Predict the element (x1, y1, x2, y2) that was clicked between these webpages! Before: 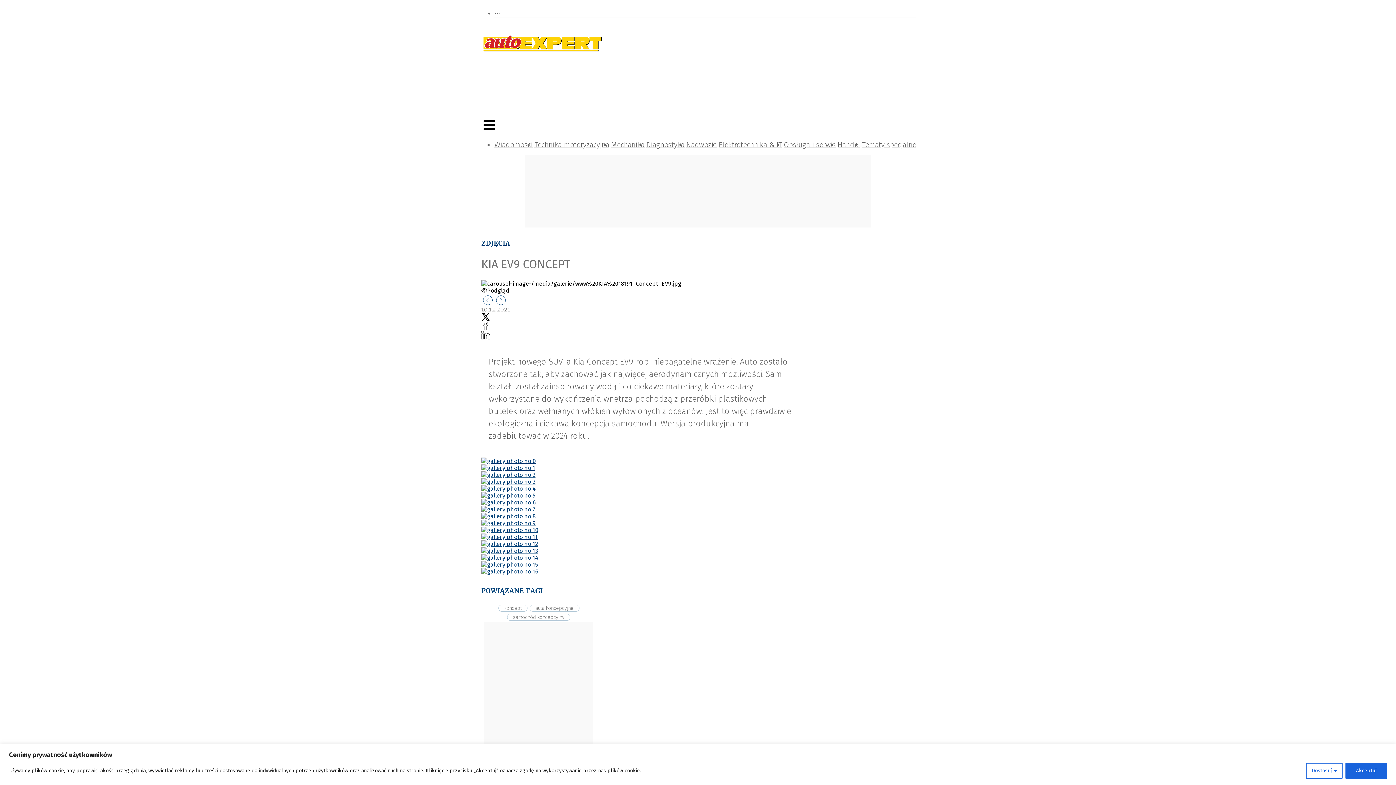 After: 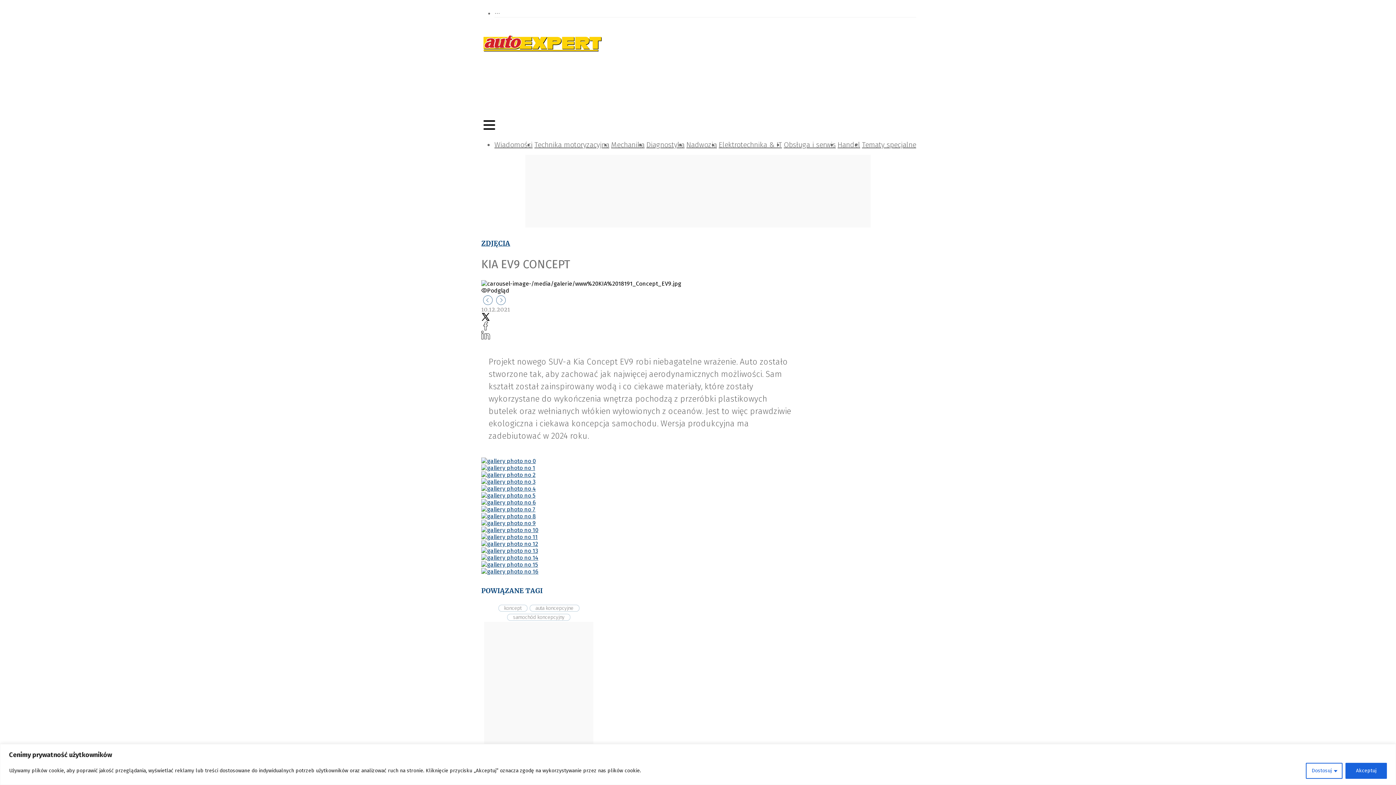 Action: bbox: (561, 61, 834, 115)